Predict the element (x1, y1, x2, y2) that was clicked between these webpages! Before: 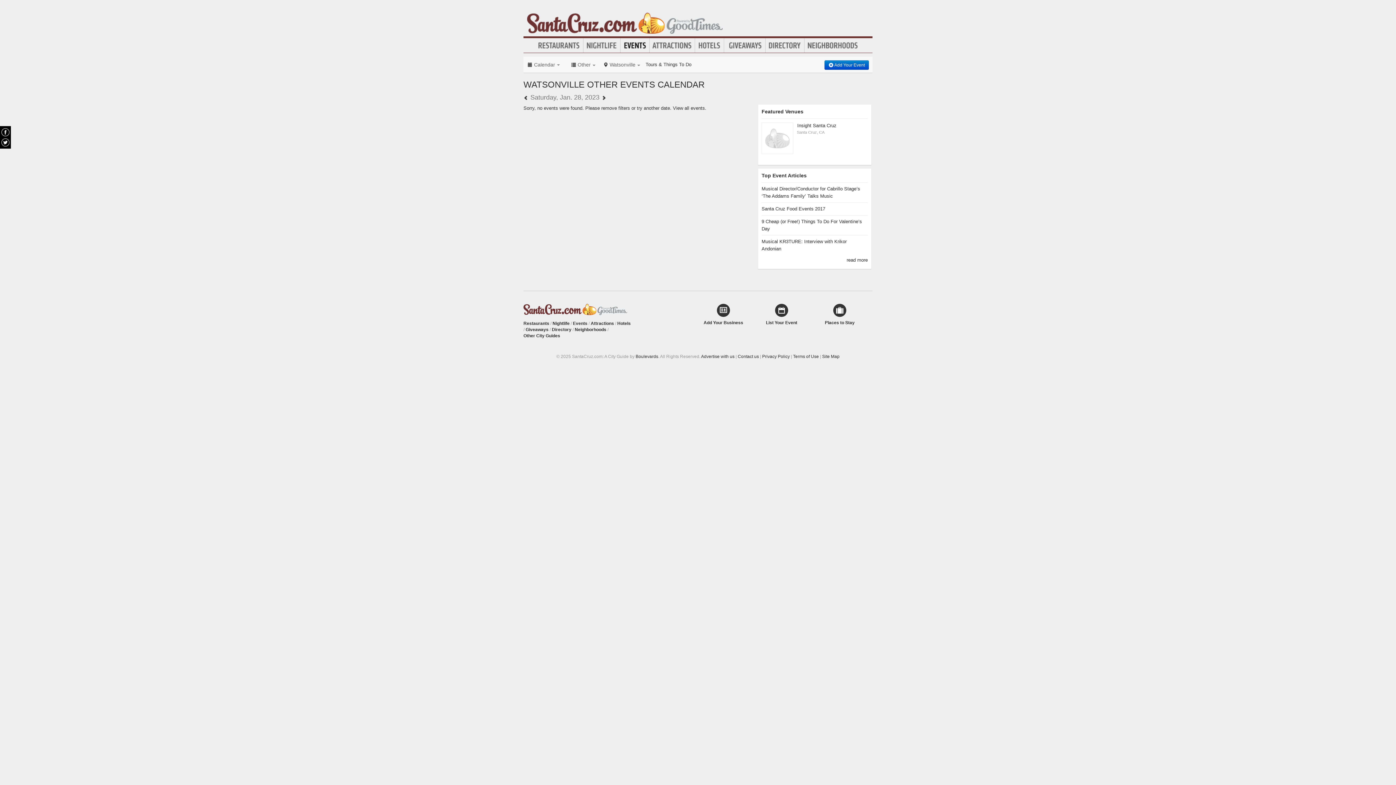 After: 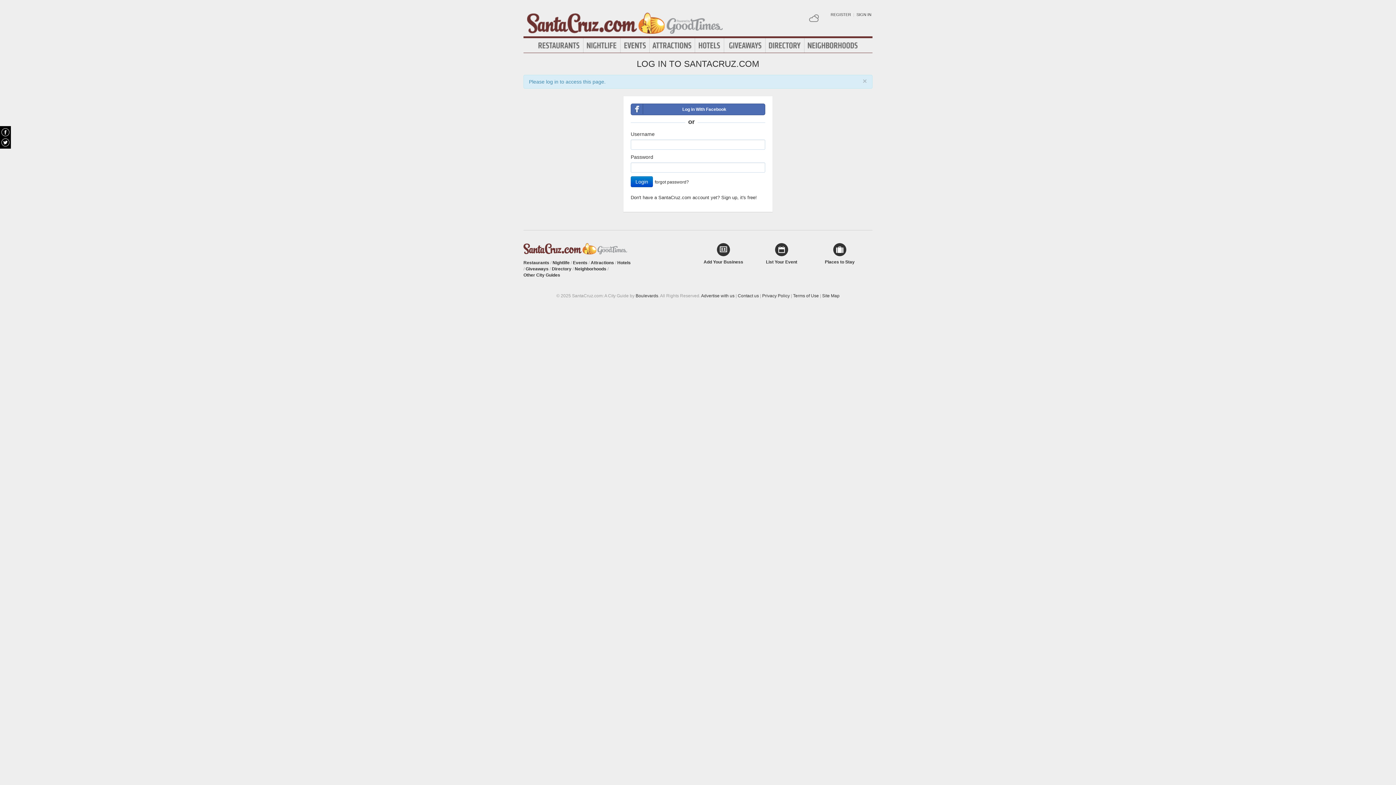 Action: label: Add Your Business bbox: (698, 304, 749, 326)